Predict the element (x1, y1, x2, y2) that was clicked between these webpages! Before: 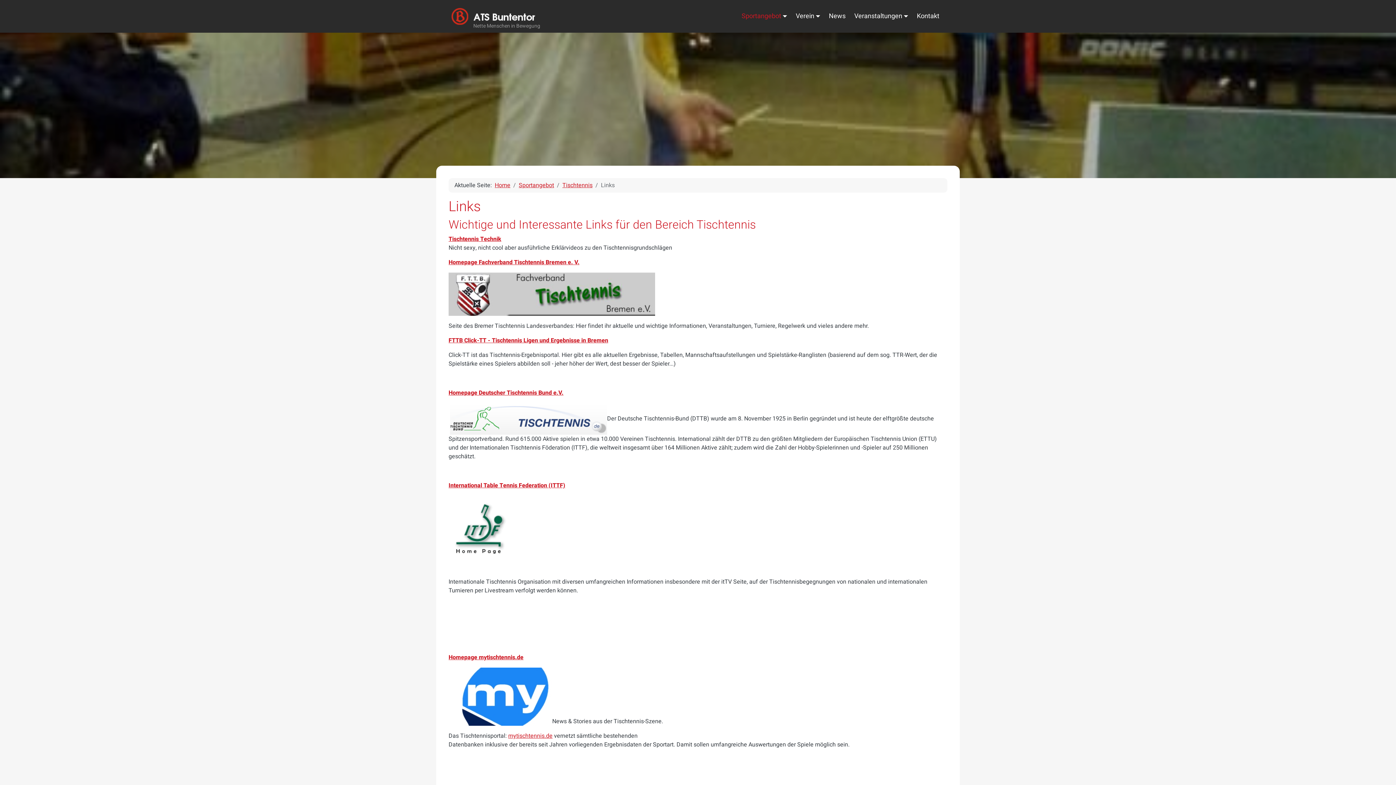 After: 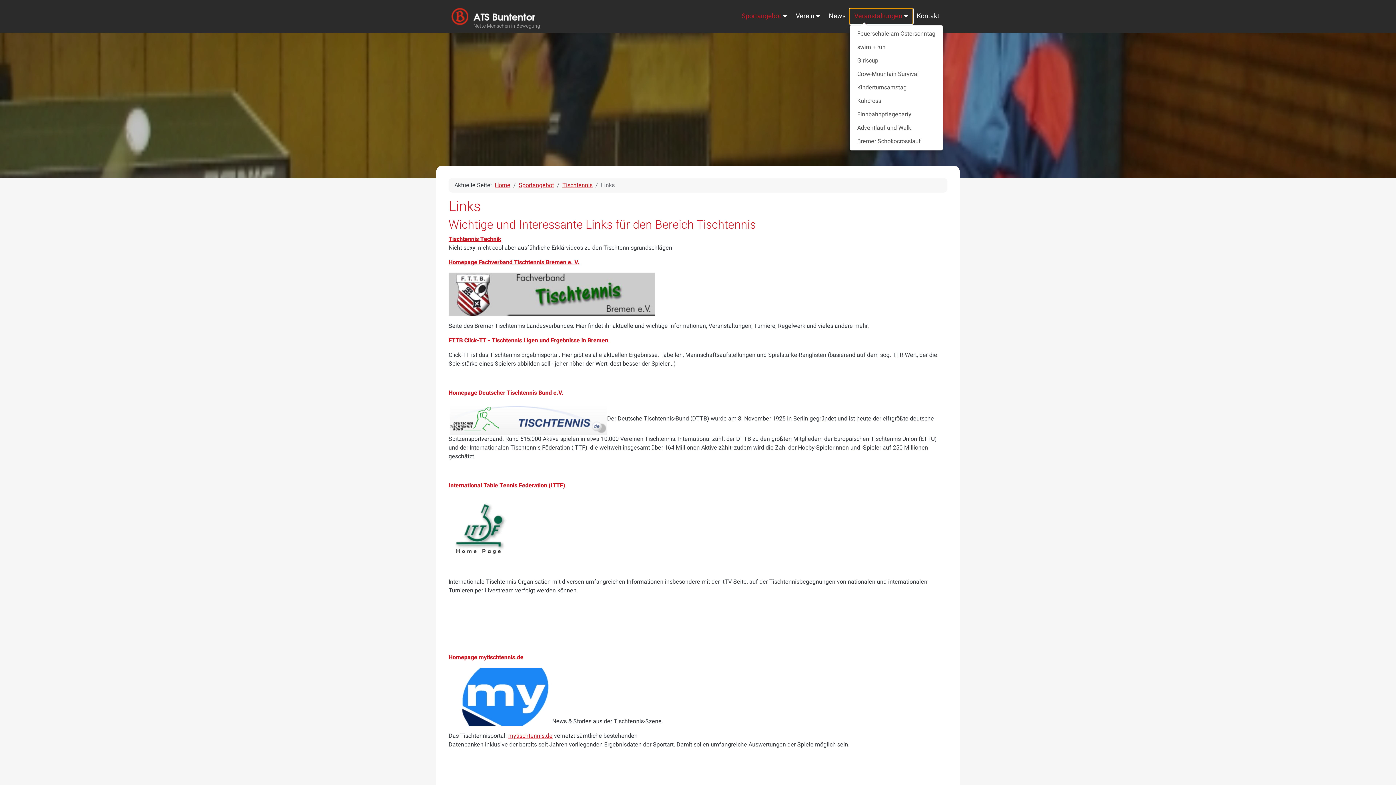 Action: bbox: (850, 8, 912, 23) label: Veranstaltungen